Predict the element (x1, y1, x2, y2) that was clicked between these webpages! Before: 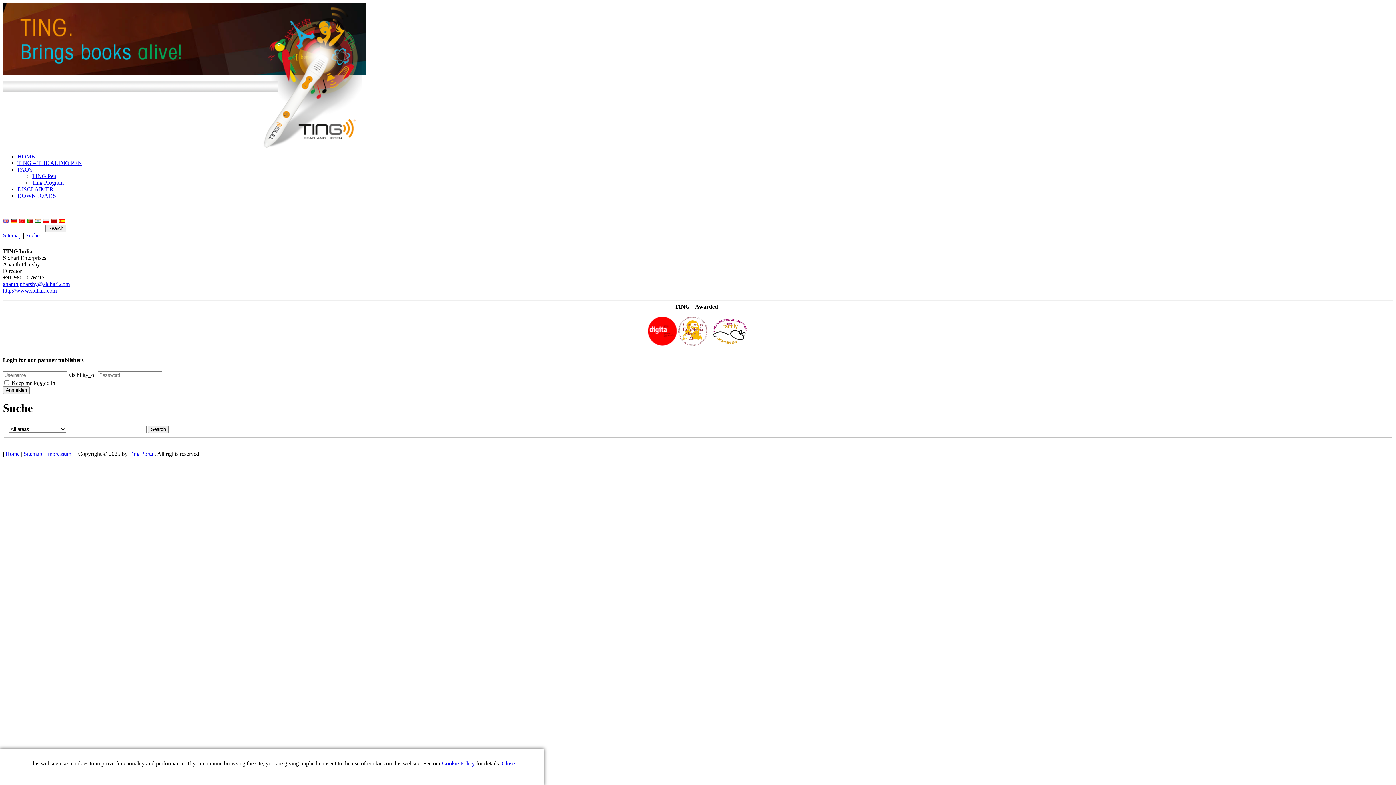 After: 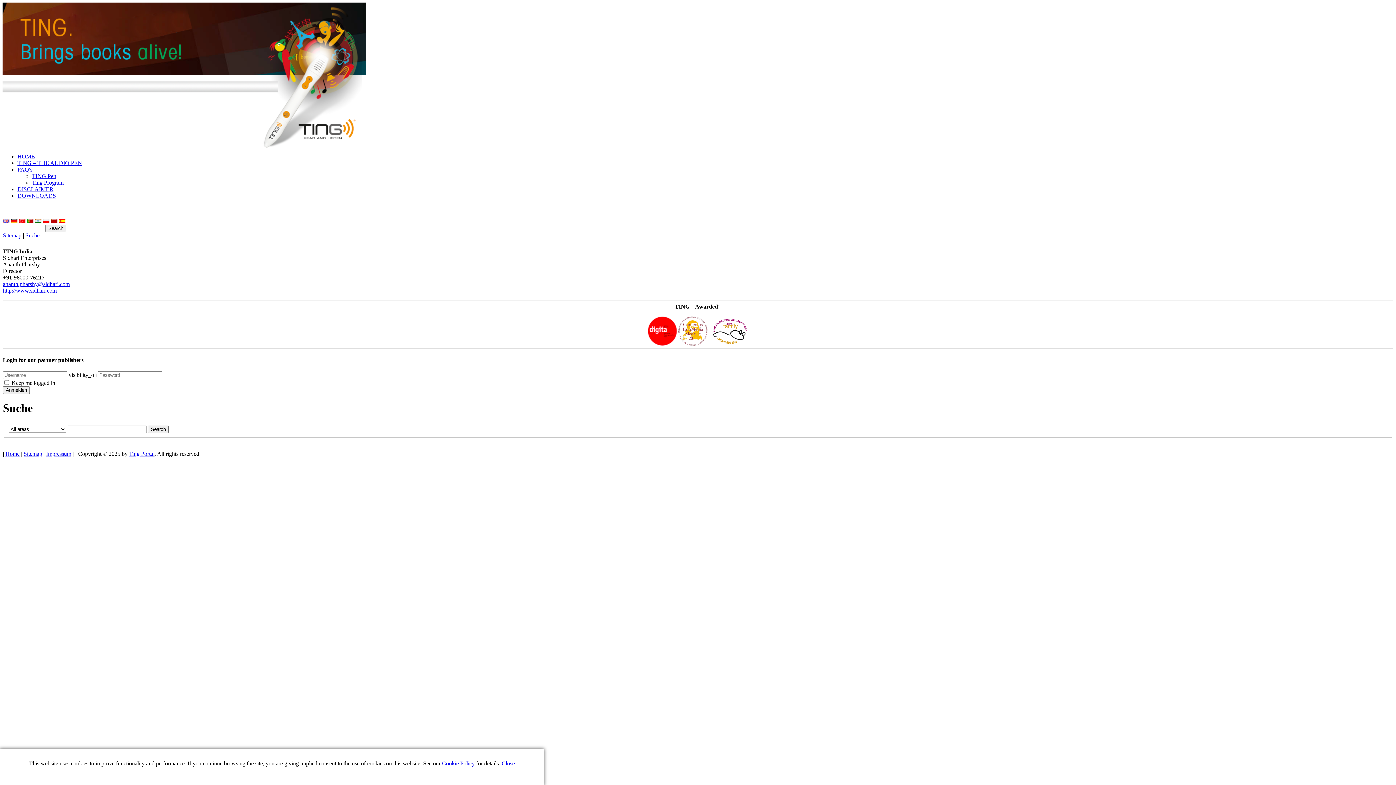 Action: bbox: (50, 218, 57, 224)